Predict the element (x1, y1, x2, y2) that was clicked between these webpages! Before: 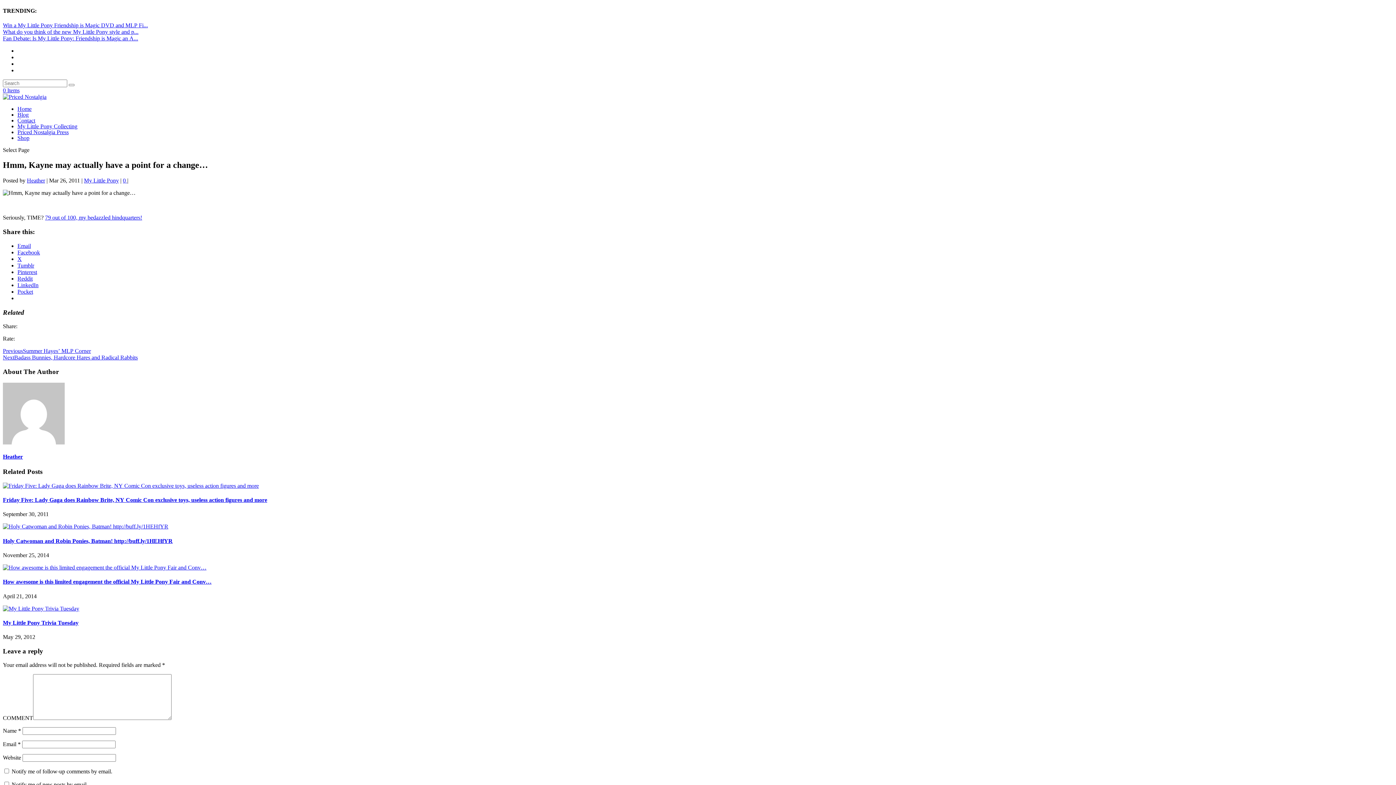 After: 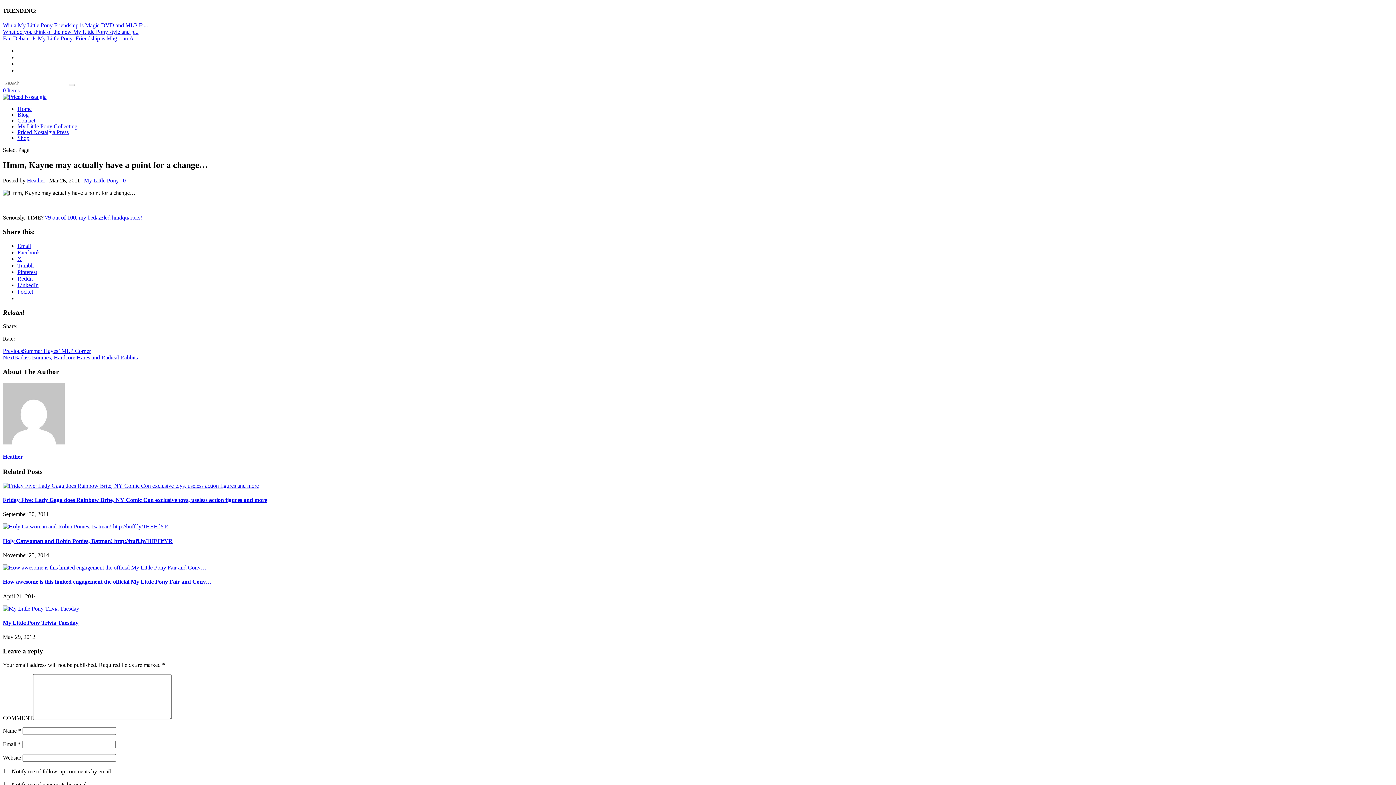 Action: bbox: (45, 214, 142, 220) label: 79 out of 100, my bedazzled hindquarters!